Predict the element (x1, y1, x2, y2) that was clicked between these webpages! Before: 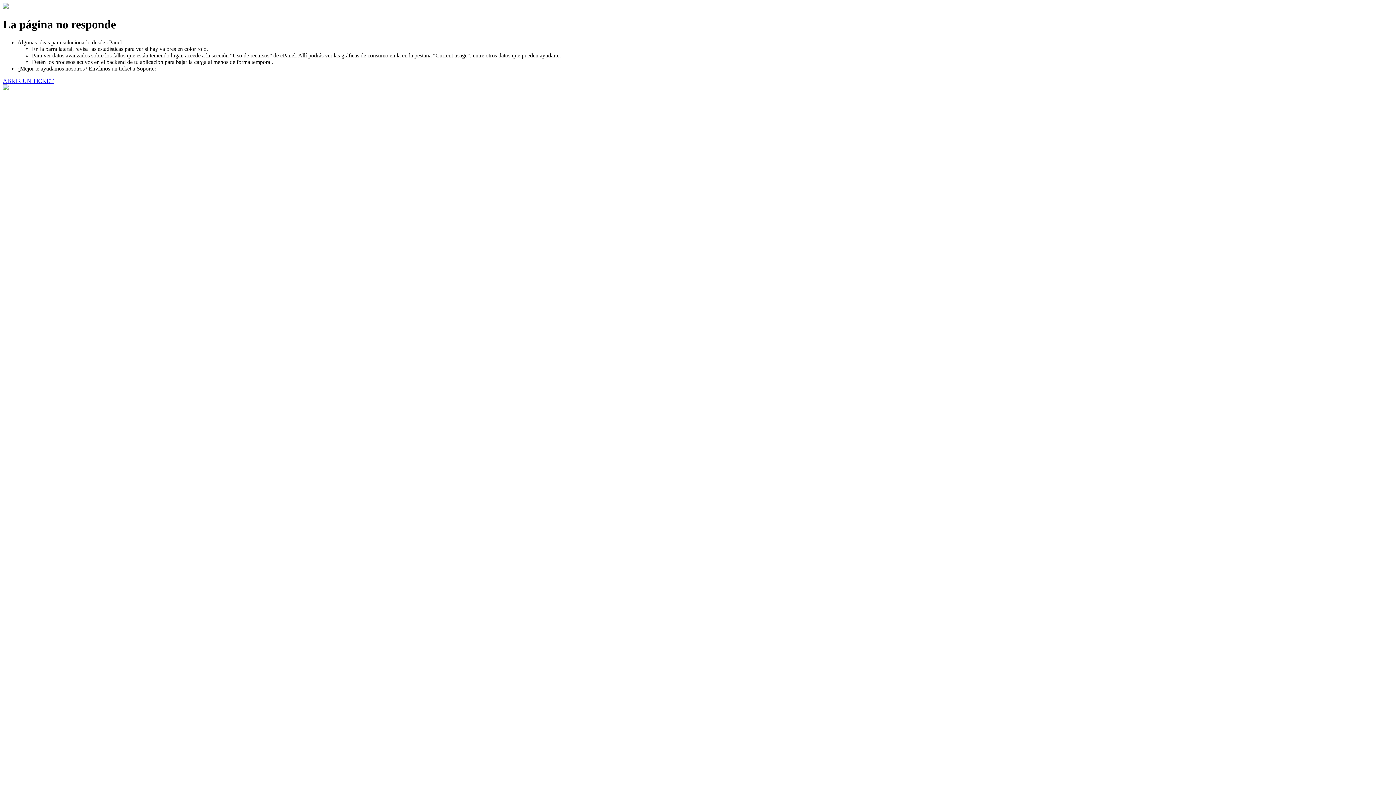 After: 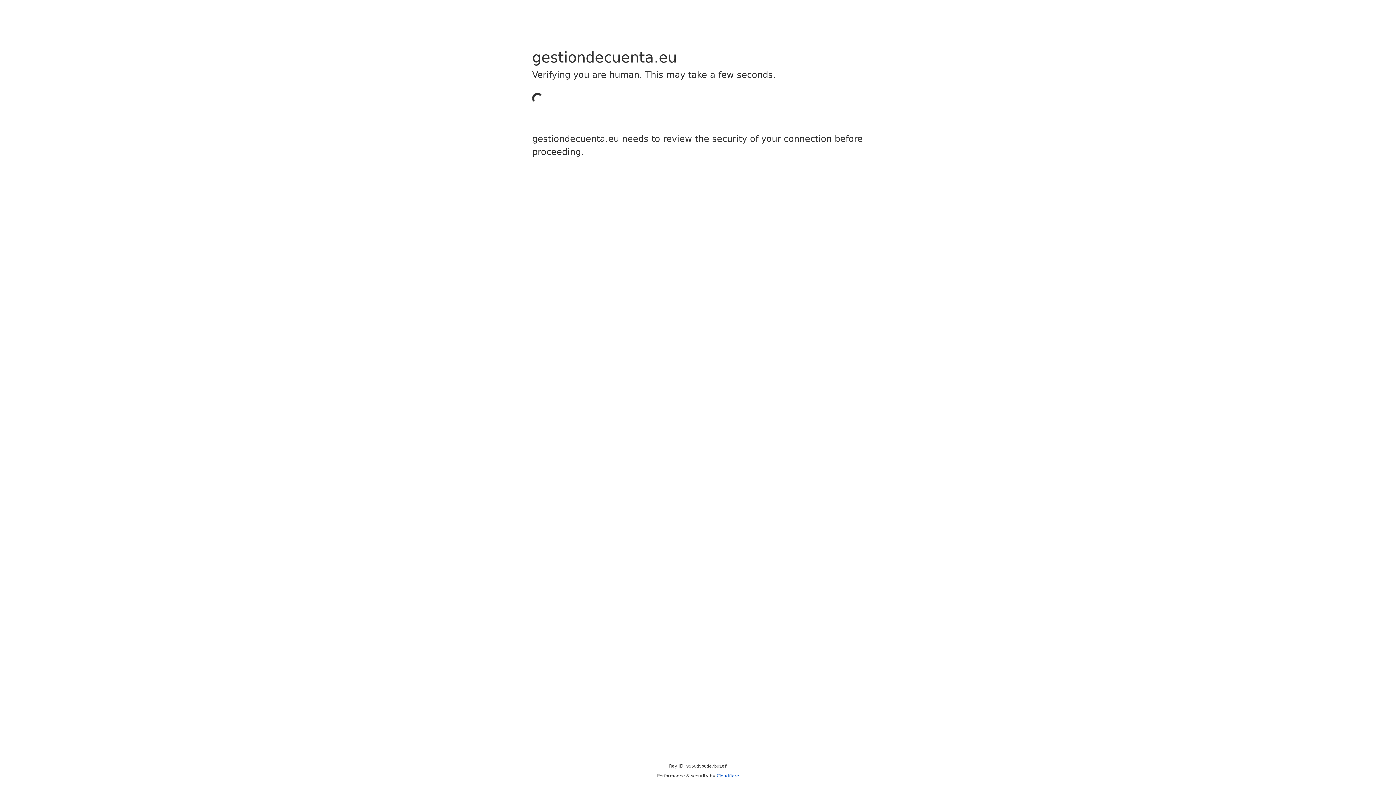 Action: label: ABRIR UN TICKET bbox: (2, 77, 53, 83)